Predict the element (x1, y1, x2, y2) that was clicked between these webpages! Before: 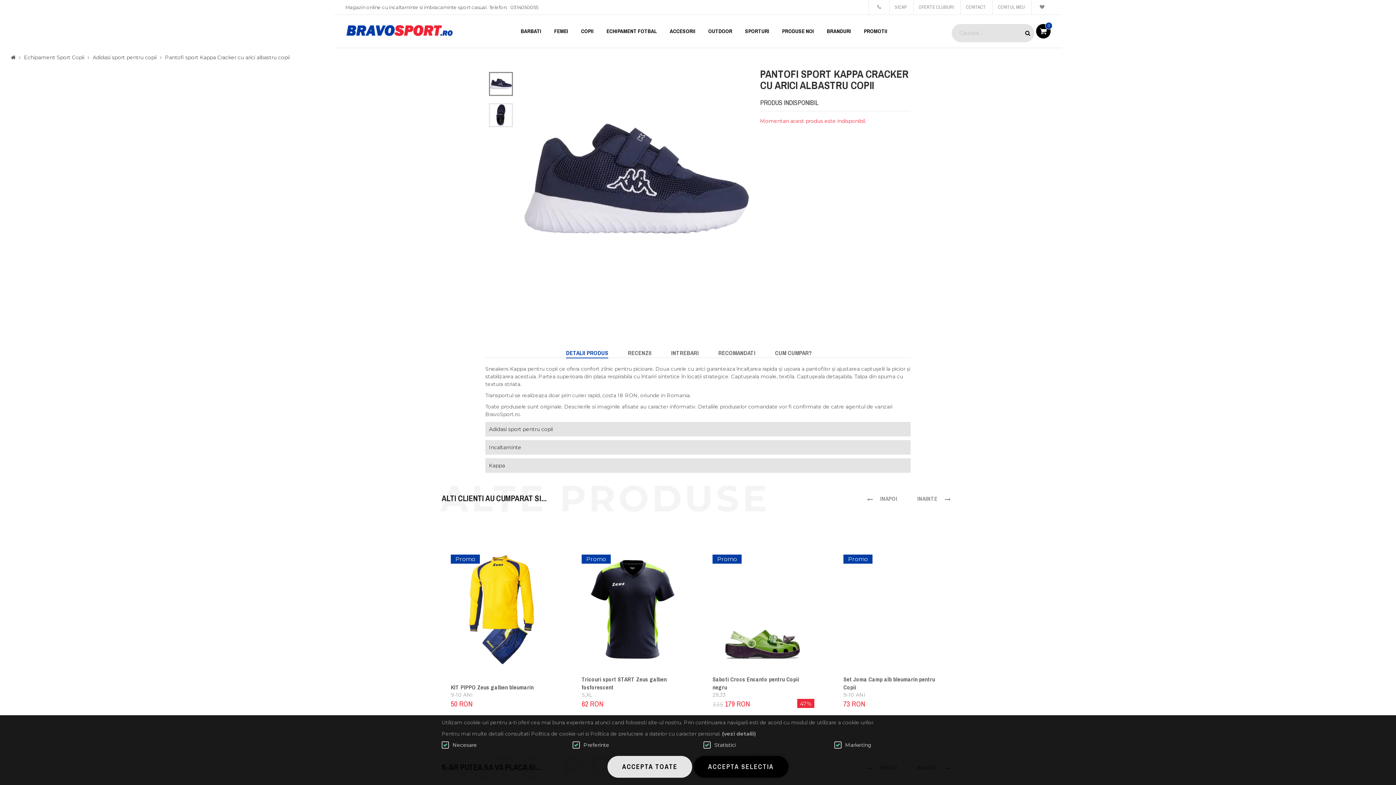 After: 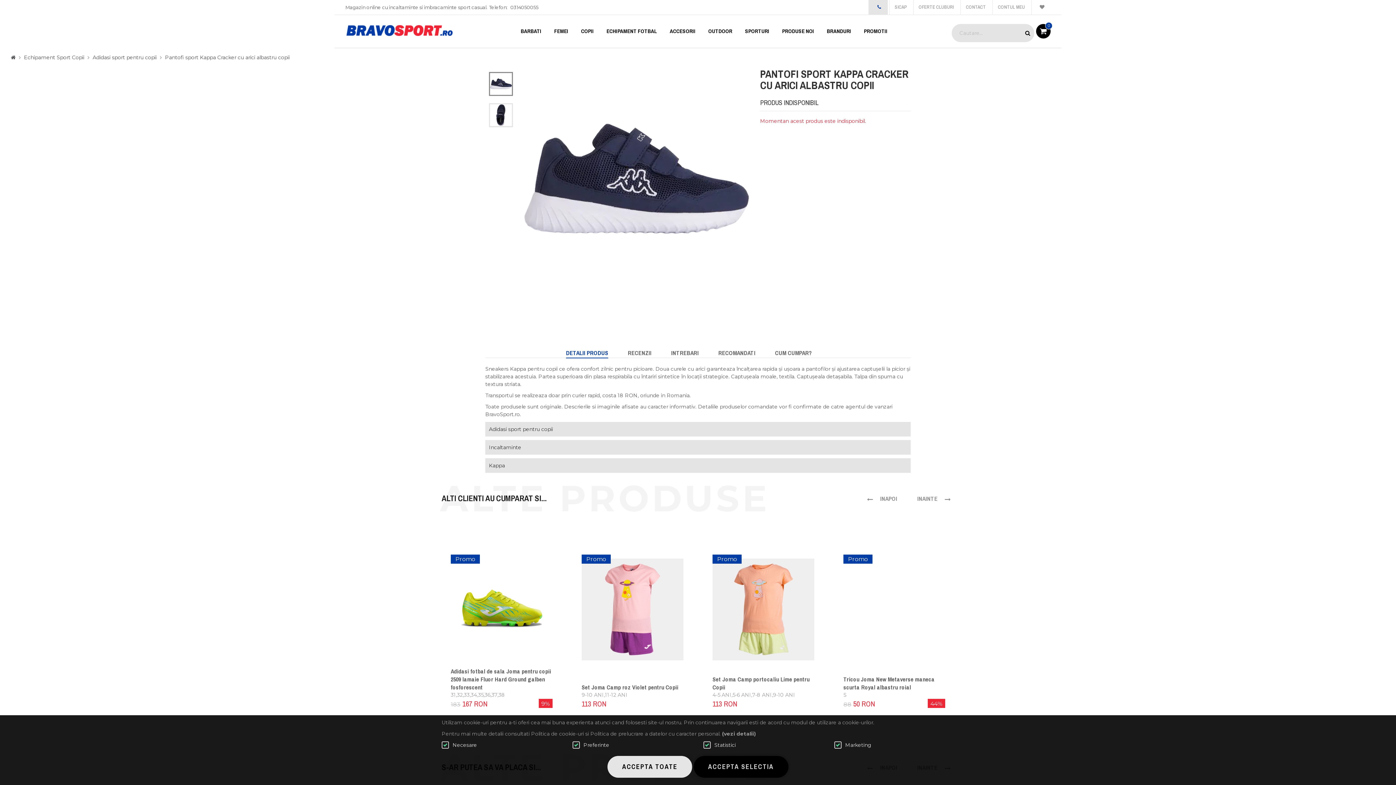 Action: bbox: (868, 0, 887, 14) label:   